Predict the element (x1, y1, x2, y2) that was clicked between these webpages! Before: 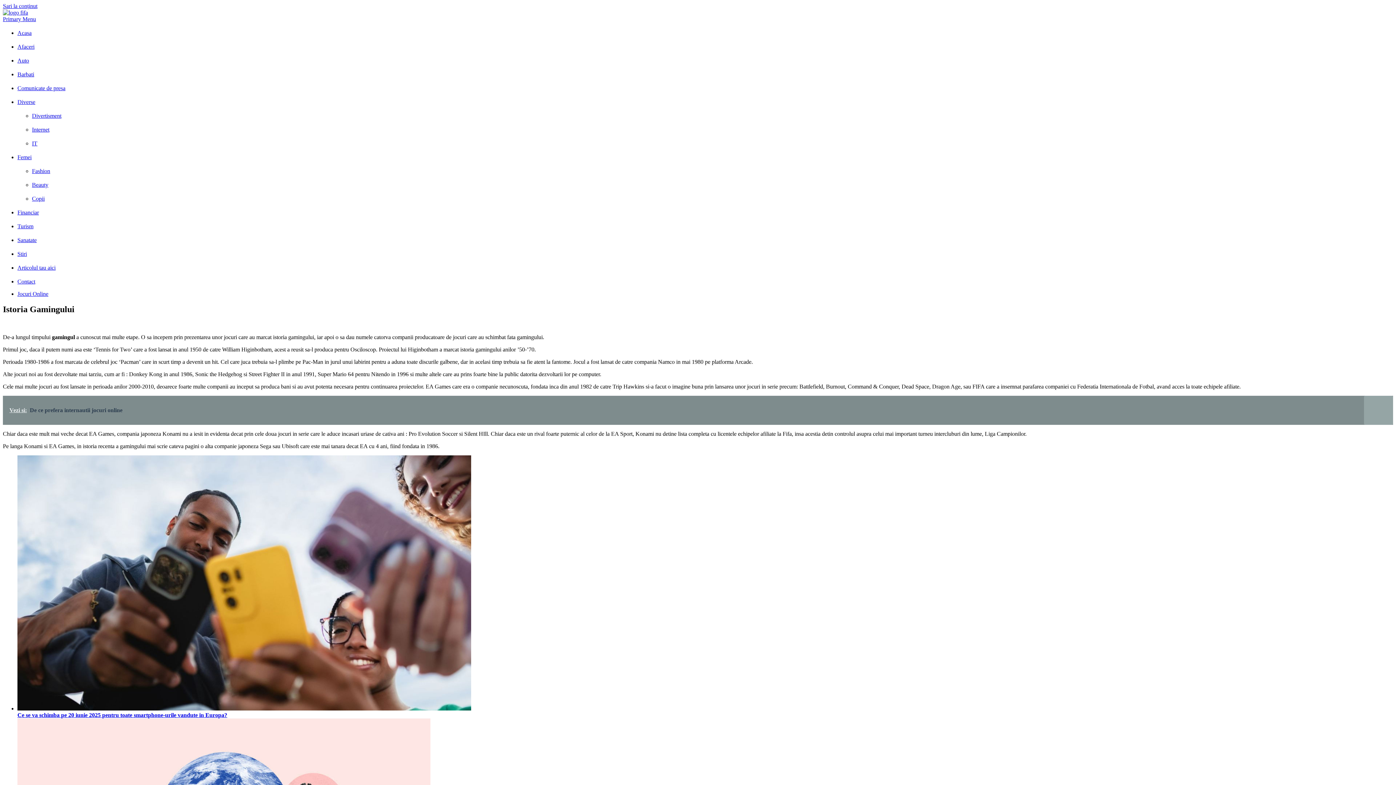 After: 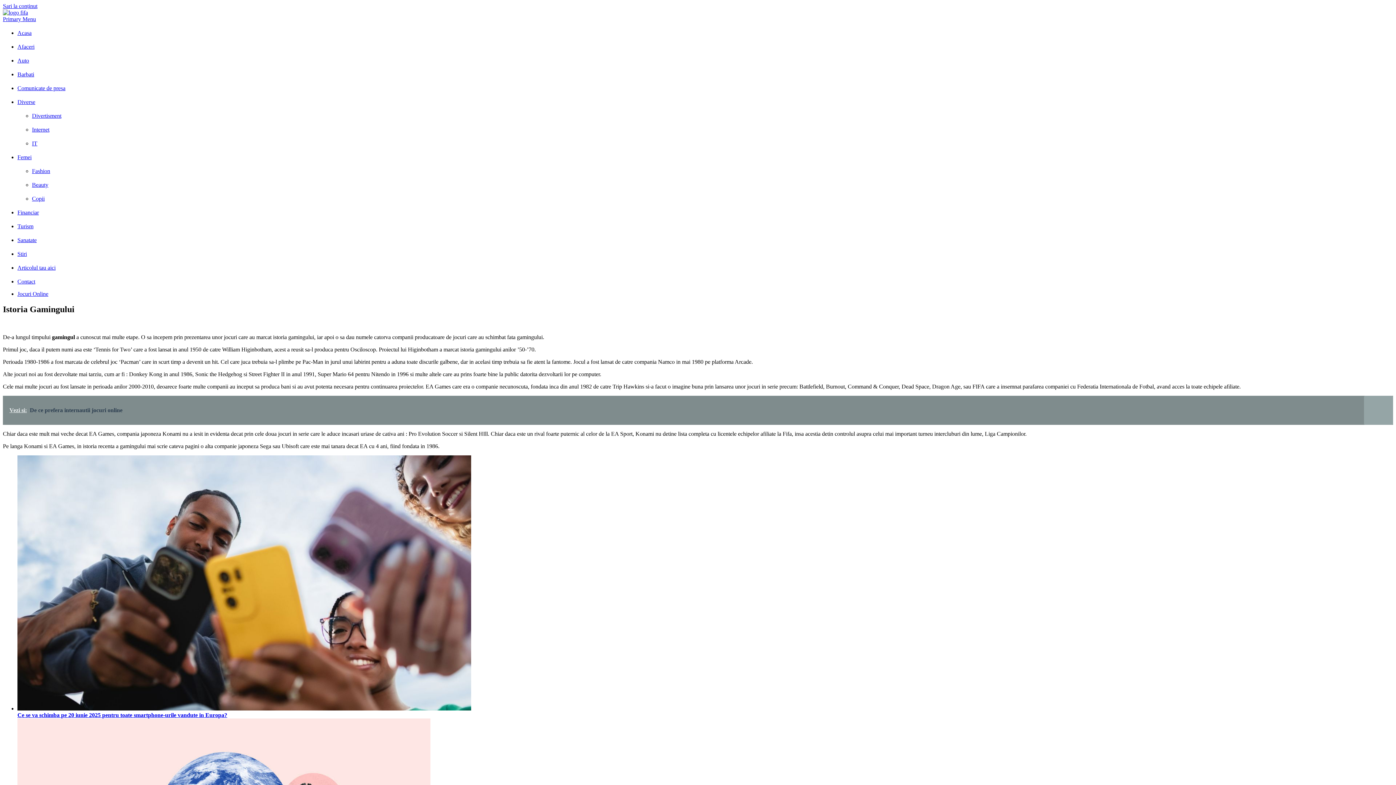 Action: bbox: (17, 455, 1393, 712)